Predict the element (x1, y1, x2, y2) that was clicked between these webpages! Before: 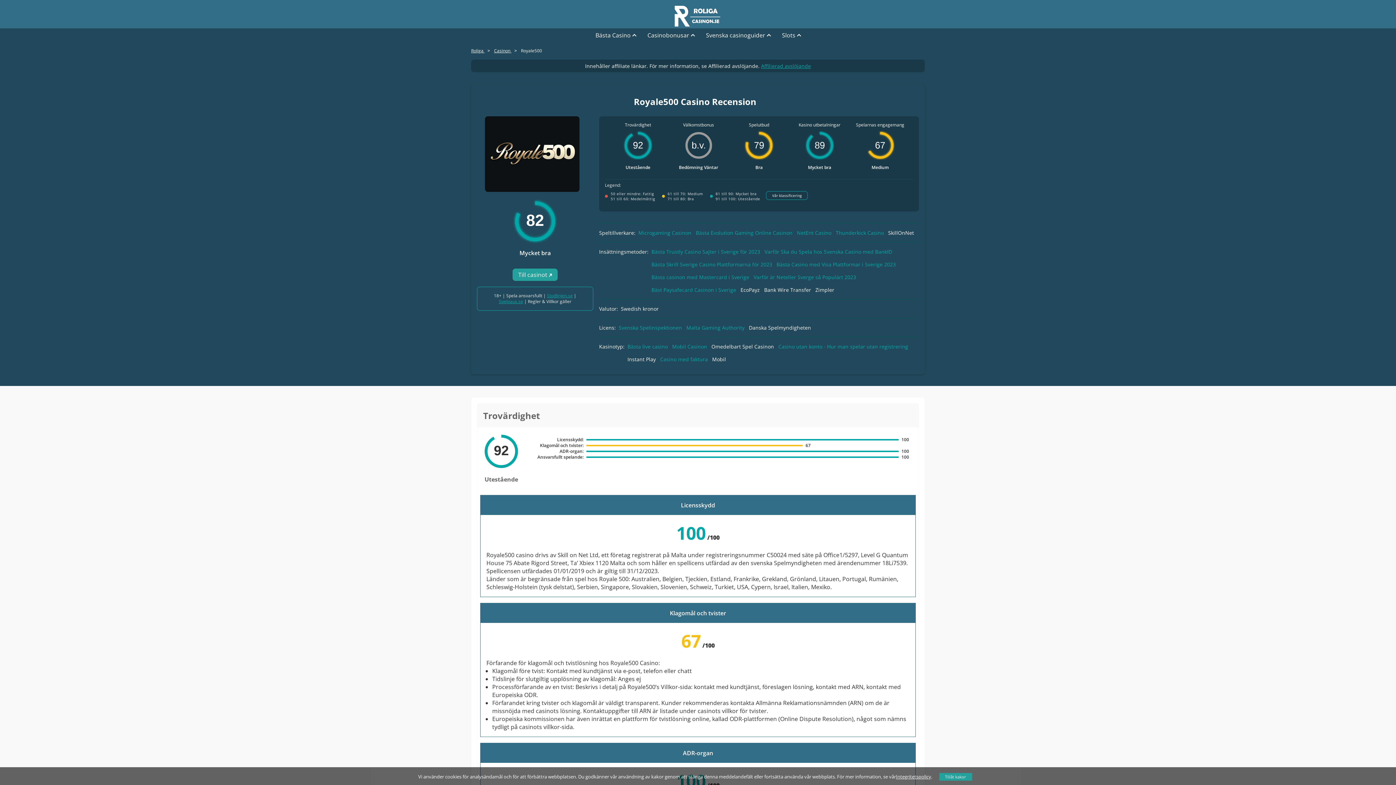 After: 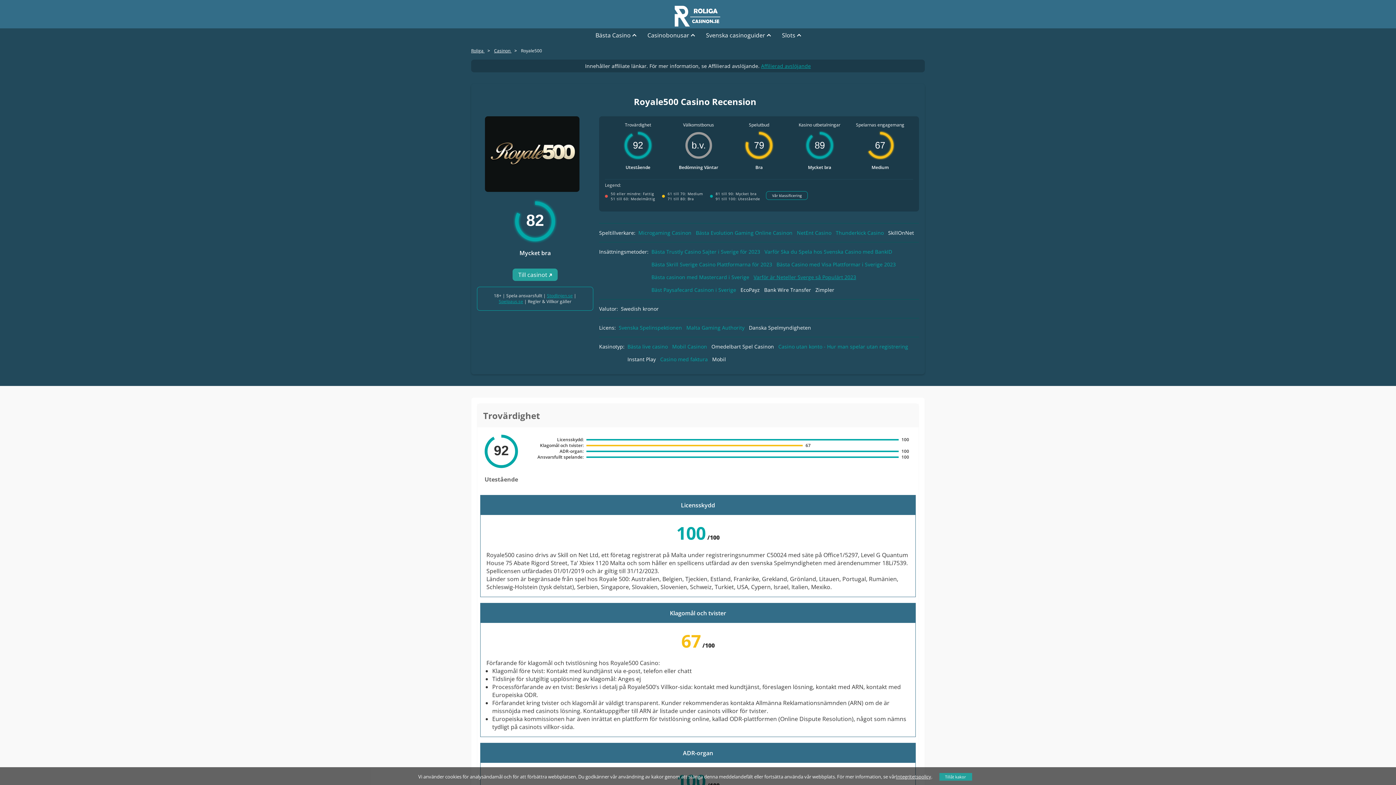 Action: bbox: (753, 273, 856, 280) label: Varför är Neteller Sverge så Populärt 2023